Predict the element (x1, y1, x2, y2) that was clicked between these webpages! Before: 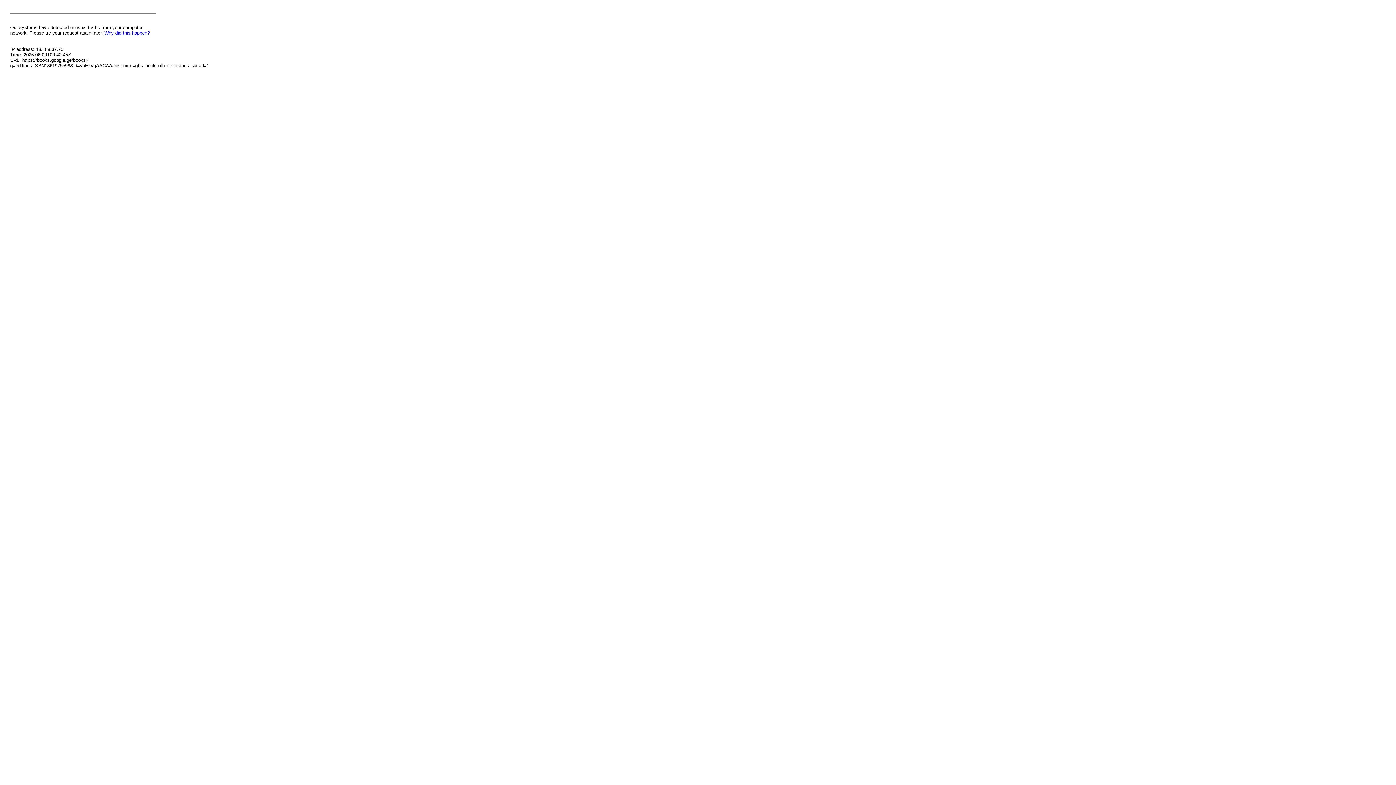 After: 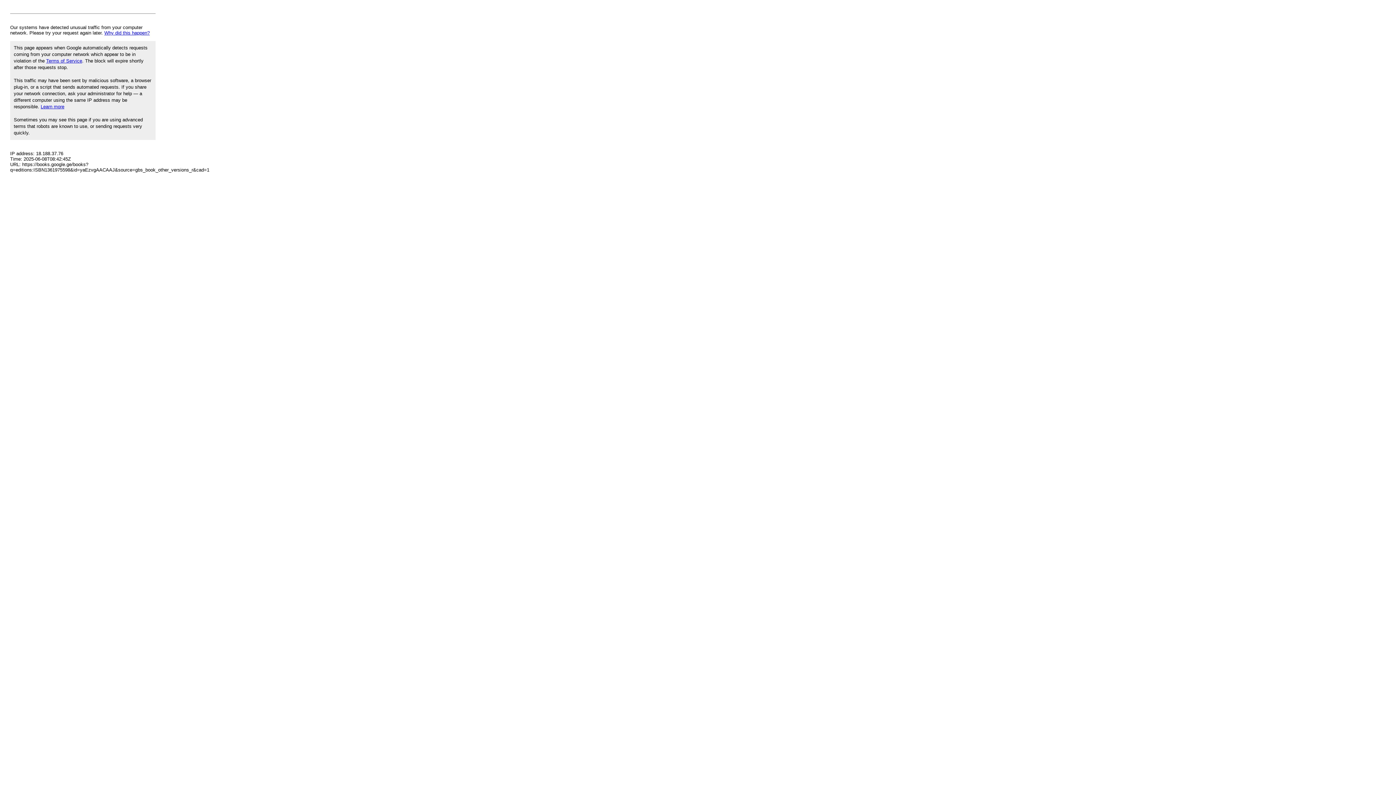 Action: label: Why did this happen? bbox: (104, 30, 149, 35)